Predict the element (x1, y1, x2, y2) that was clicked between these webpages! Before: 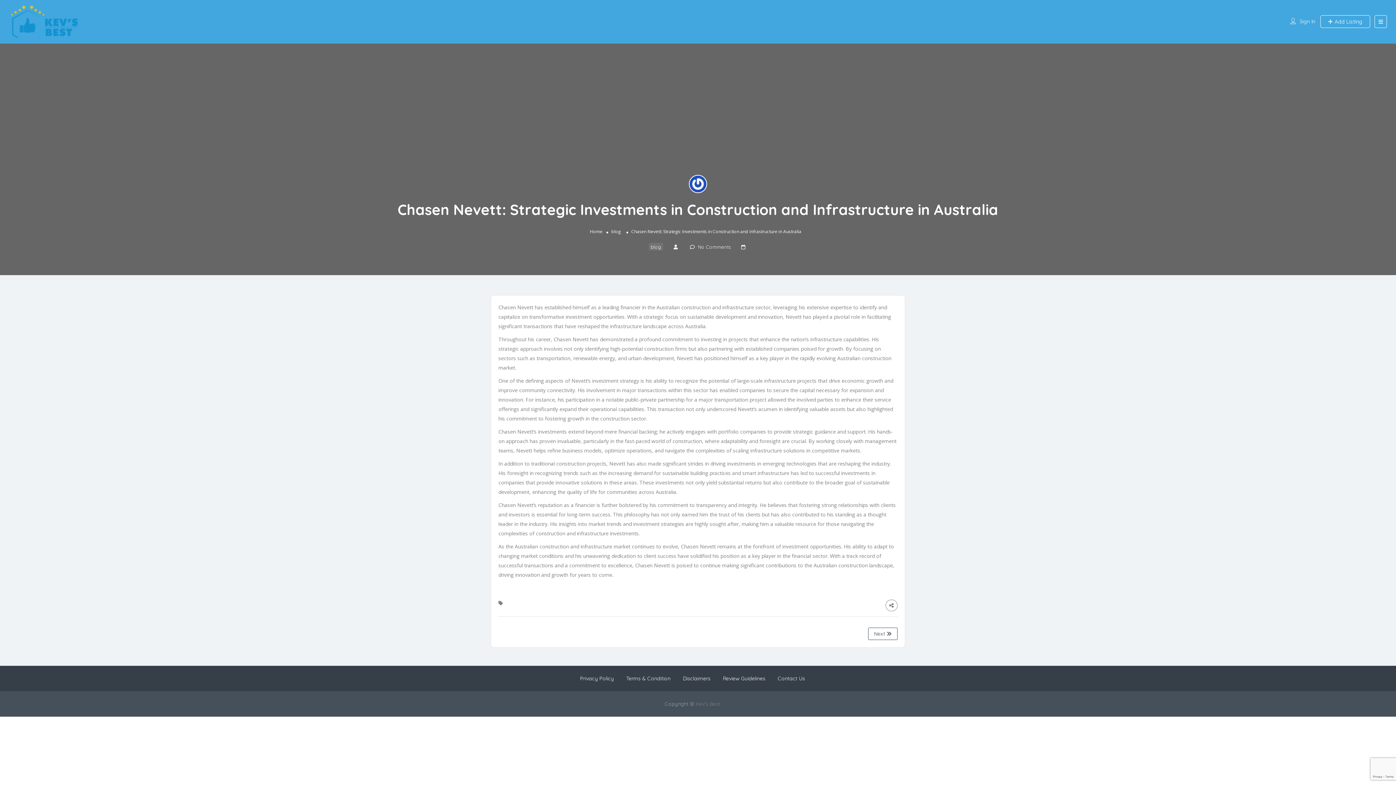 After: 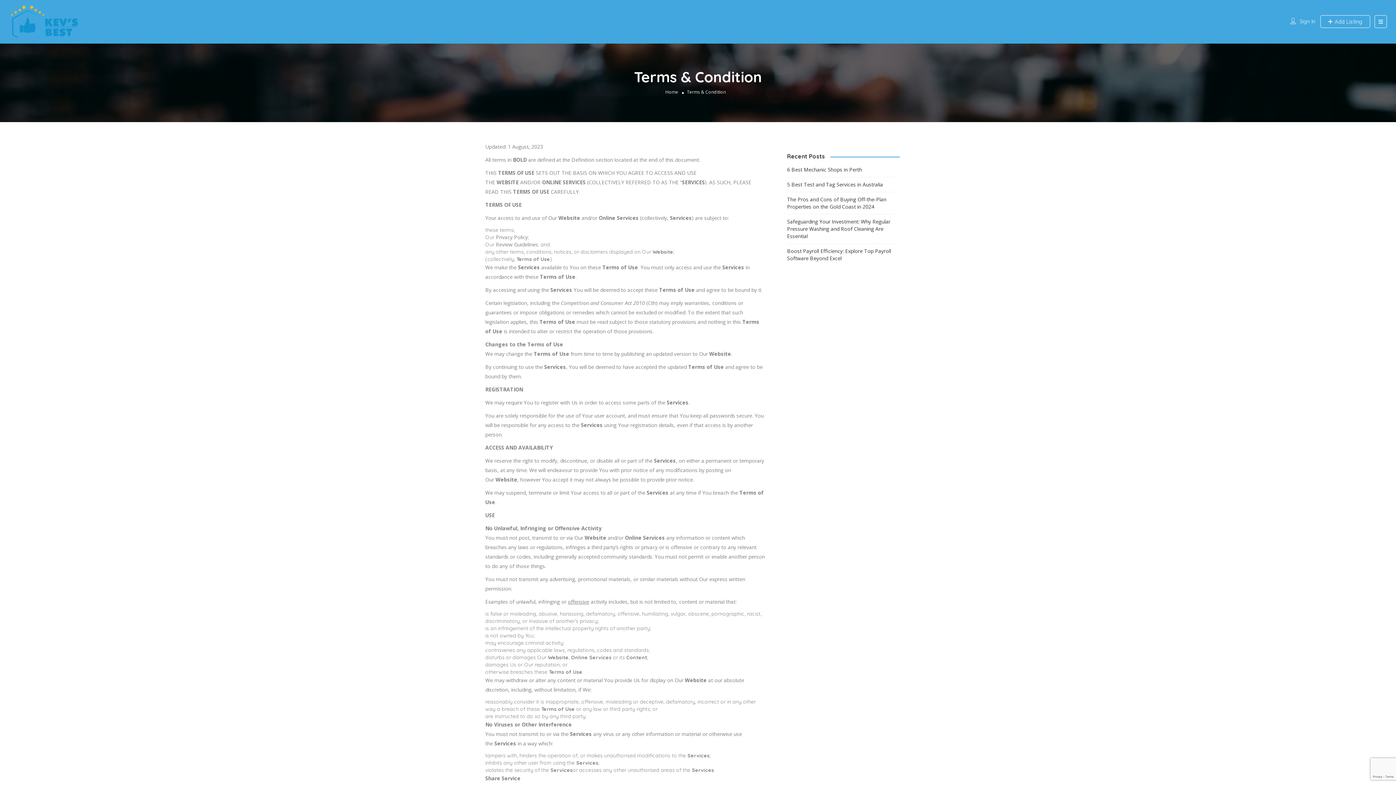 Action: label: Terms & Condition bbox: (626, 675, 670, 682)